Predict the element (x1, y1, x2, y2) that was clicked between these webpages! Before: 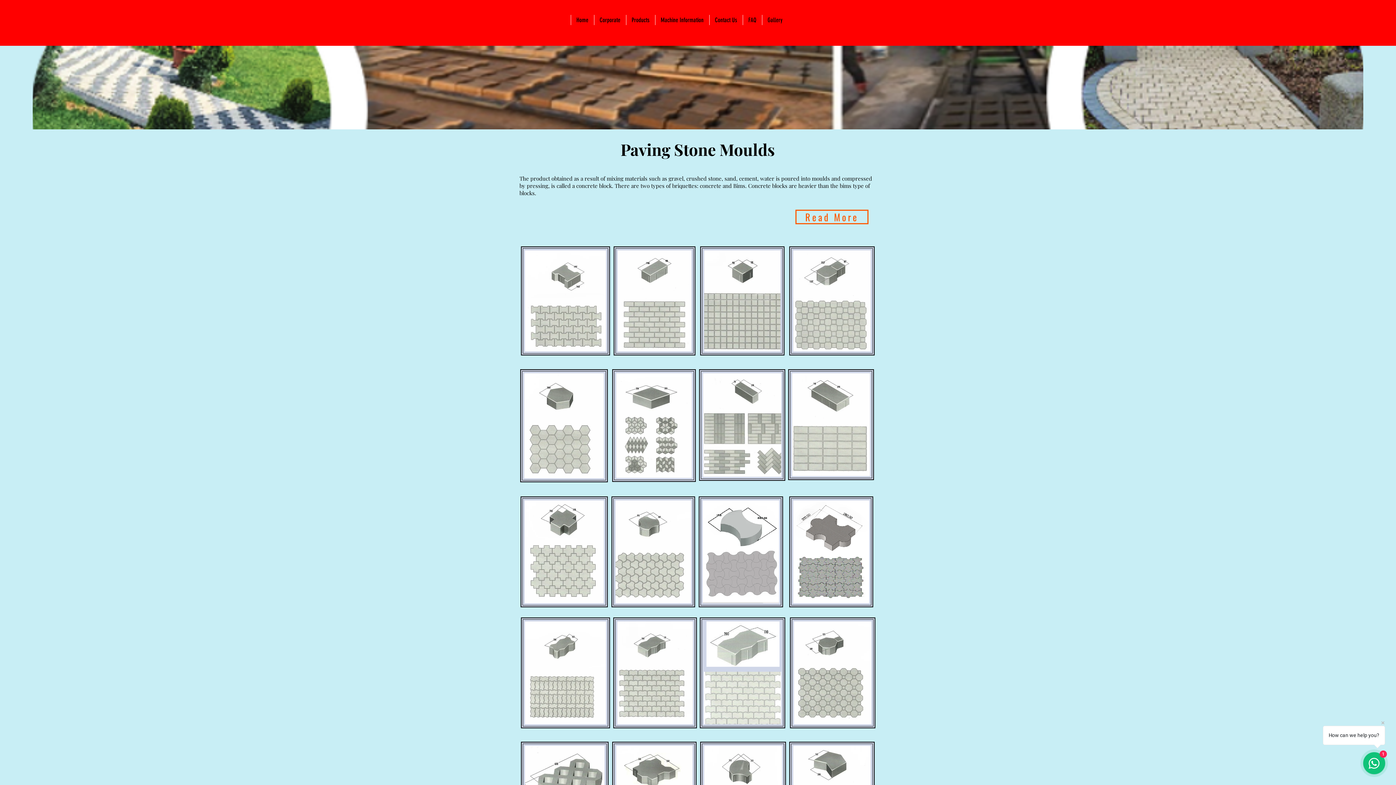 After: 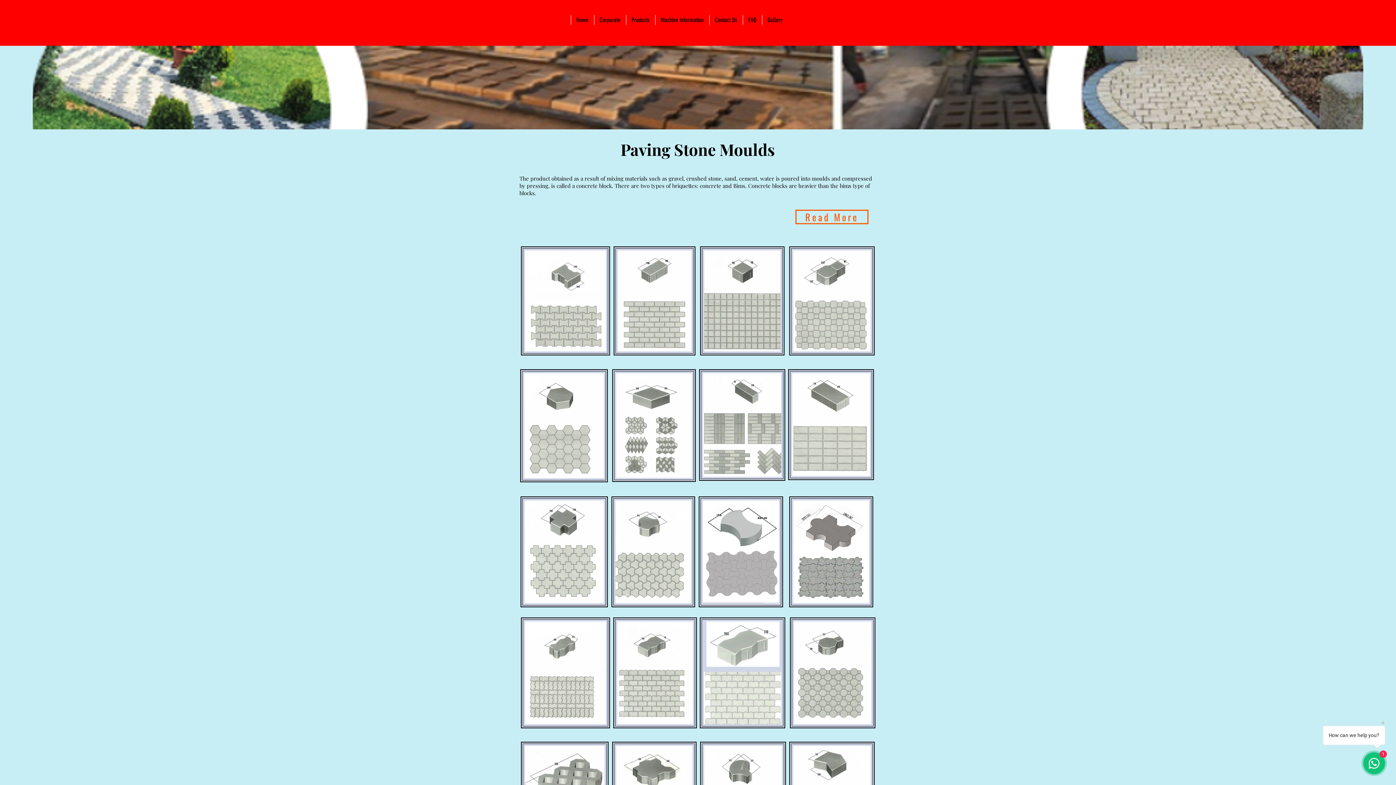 Action: bbox: (626, 14, 655, 25) label: Products